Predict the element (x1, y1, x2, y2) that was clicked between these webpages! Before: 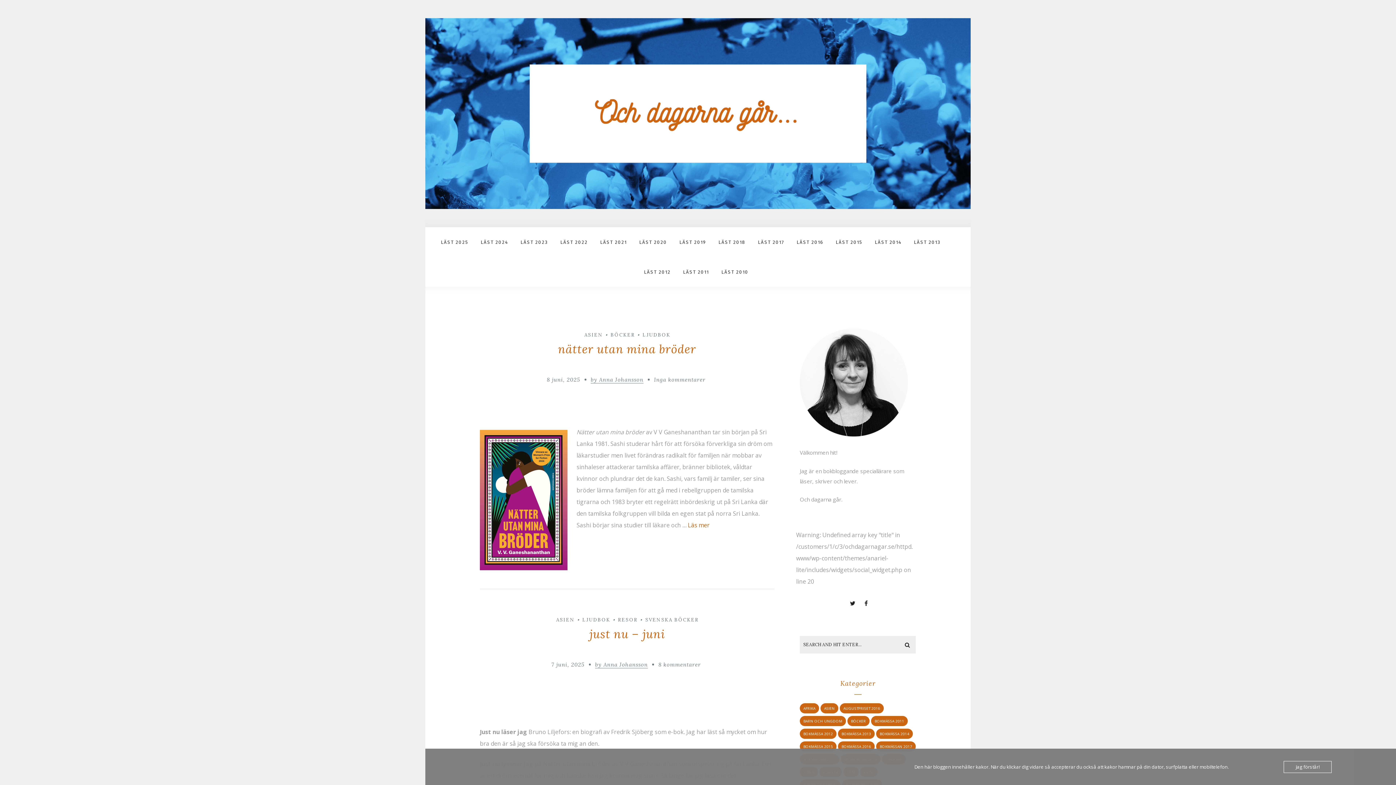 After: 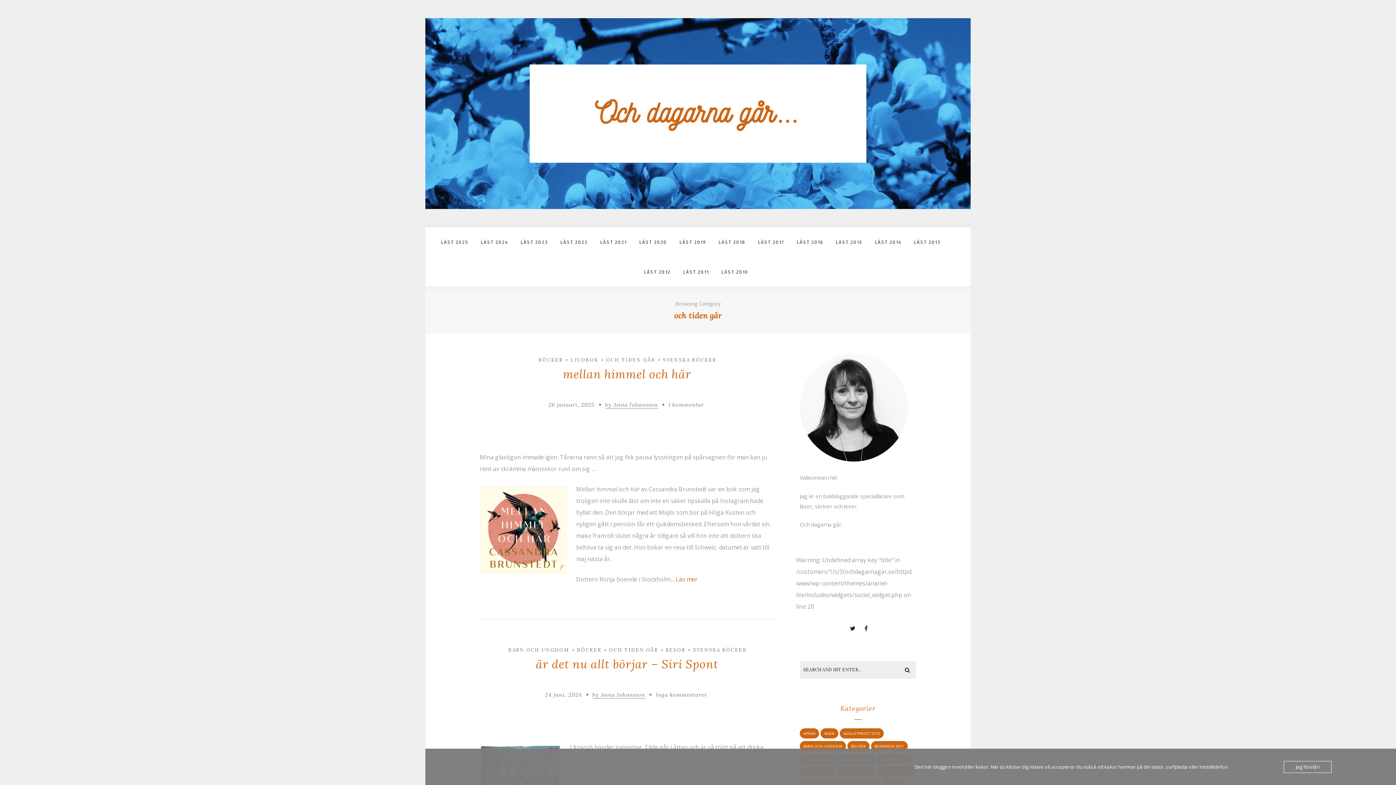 Action: label: OCH TIDEN GÅR bbox: (828, 742, 864, 753)